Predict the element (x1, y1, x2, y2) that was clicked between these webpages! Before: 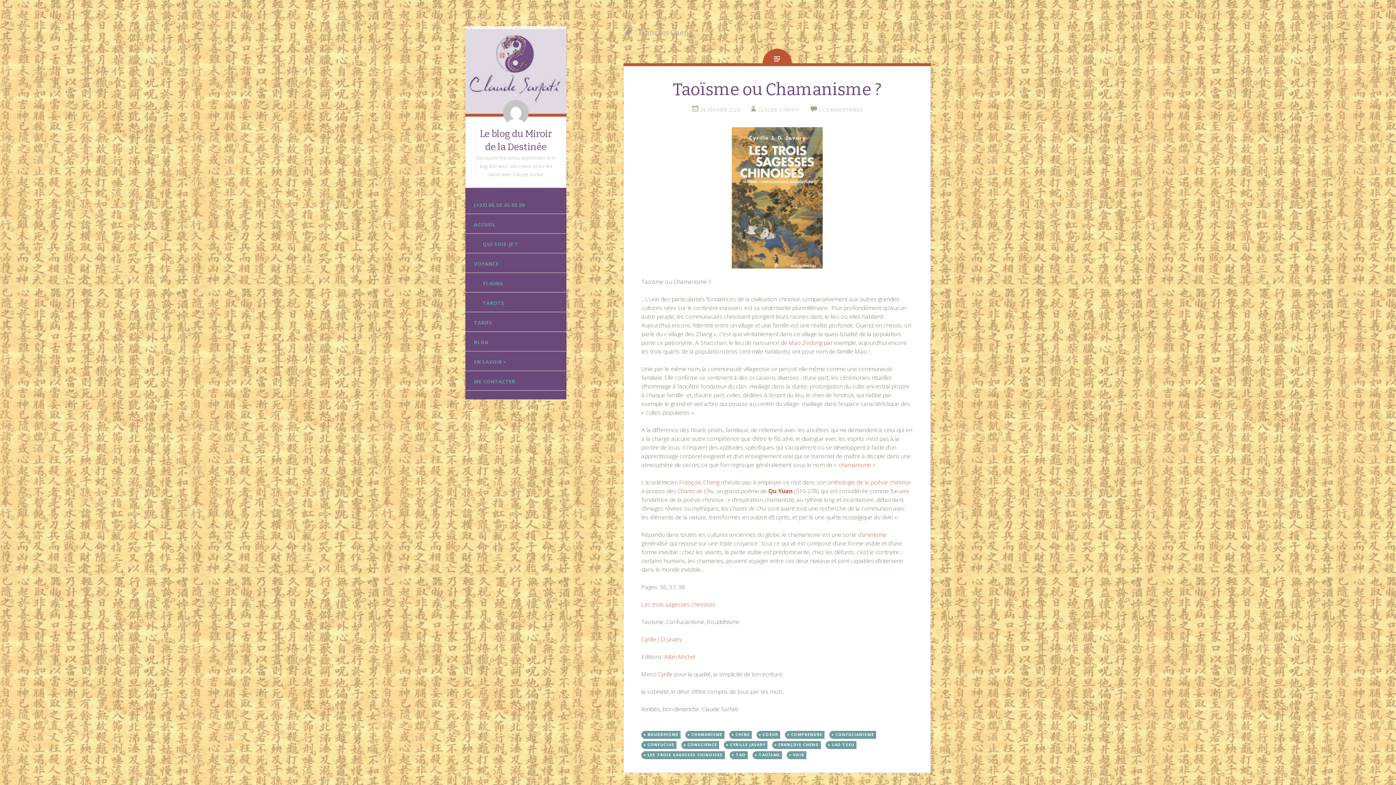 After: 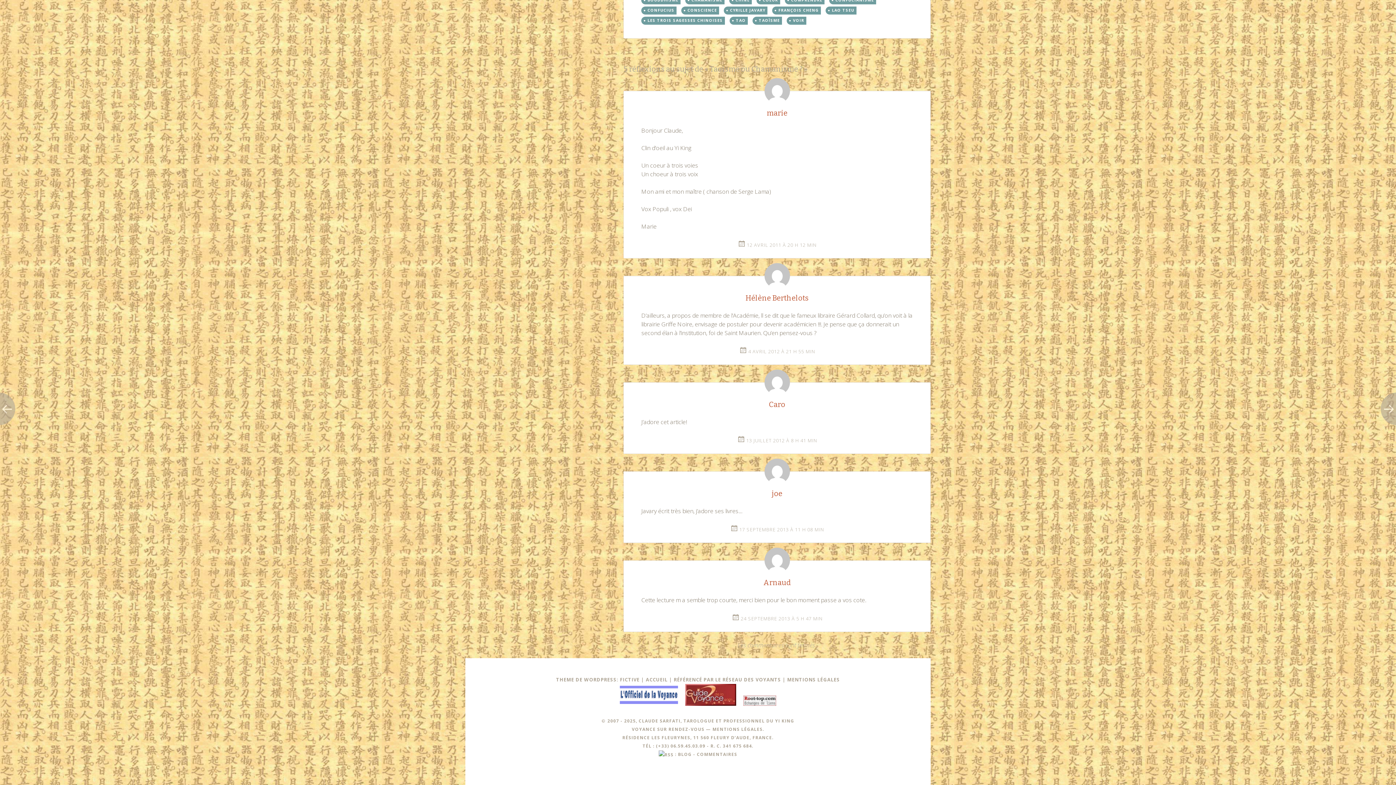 Action: bbox: (809, 106, 863, 113) label: 5 COMMENTAIRES